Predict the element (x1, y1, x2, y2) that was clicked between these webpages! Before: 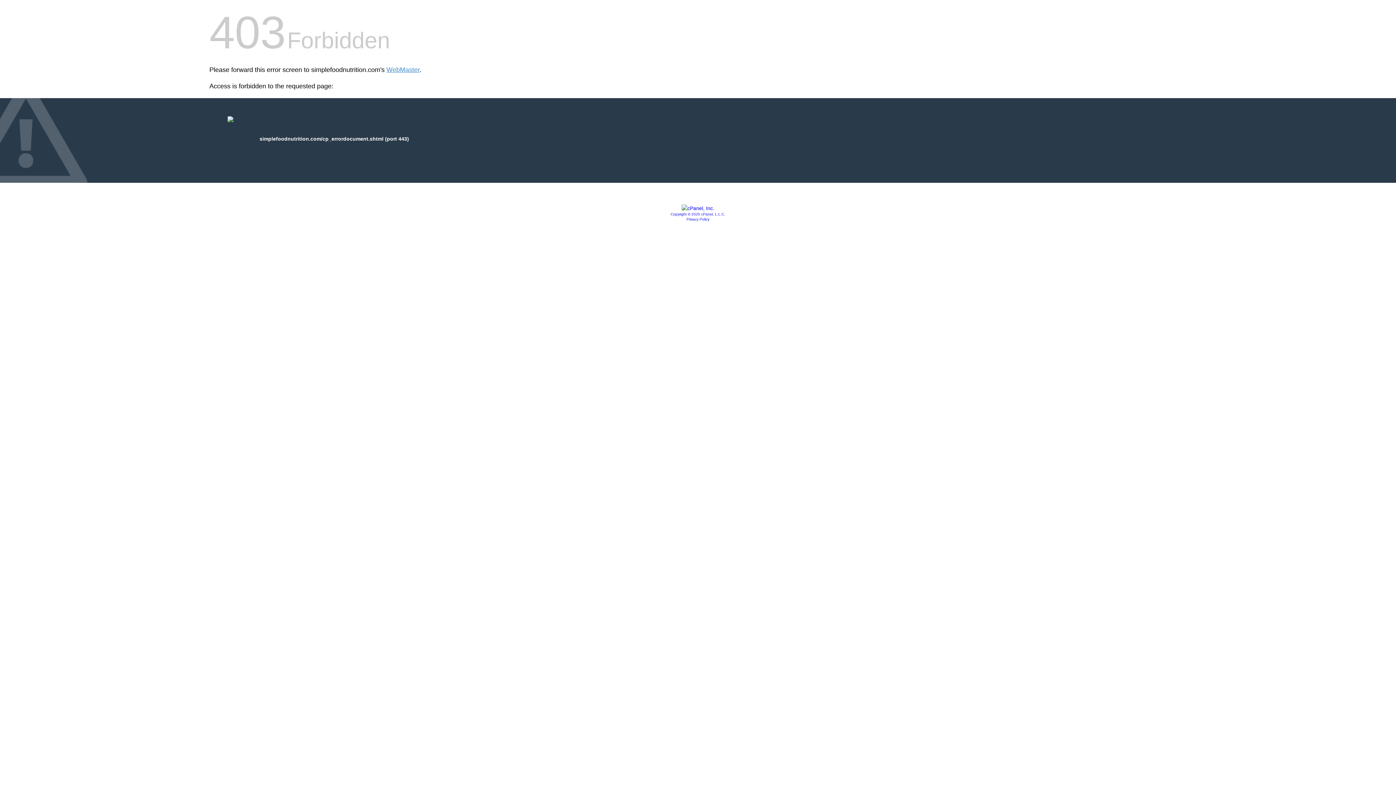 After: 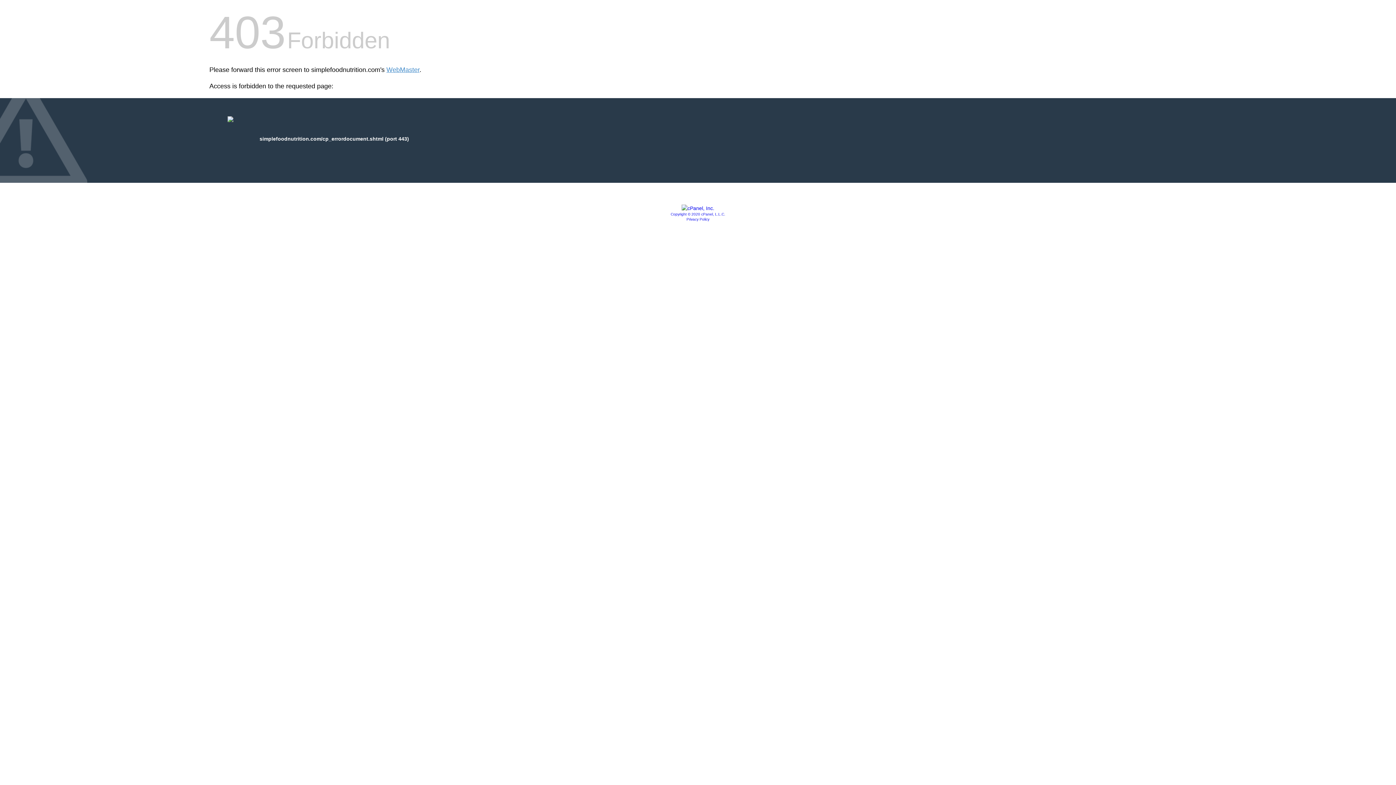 Action: label: Privacy Policy bbox: (686, 217, 709, 221)